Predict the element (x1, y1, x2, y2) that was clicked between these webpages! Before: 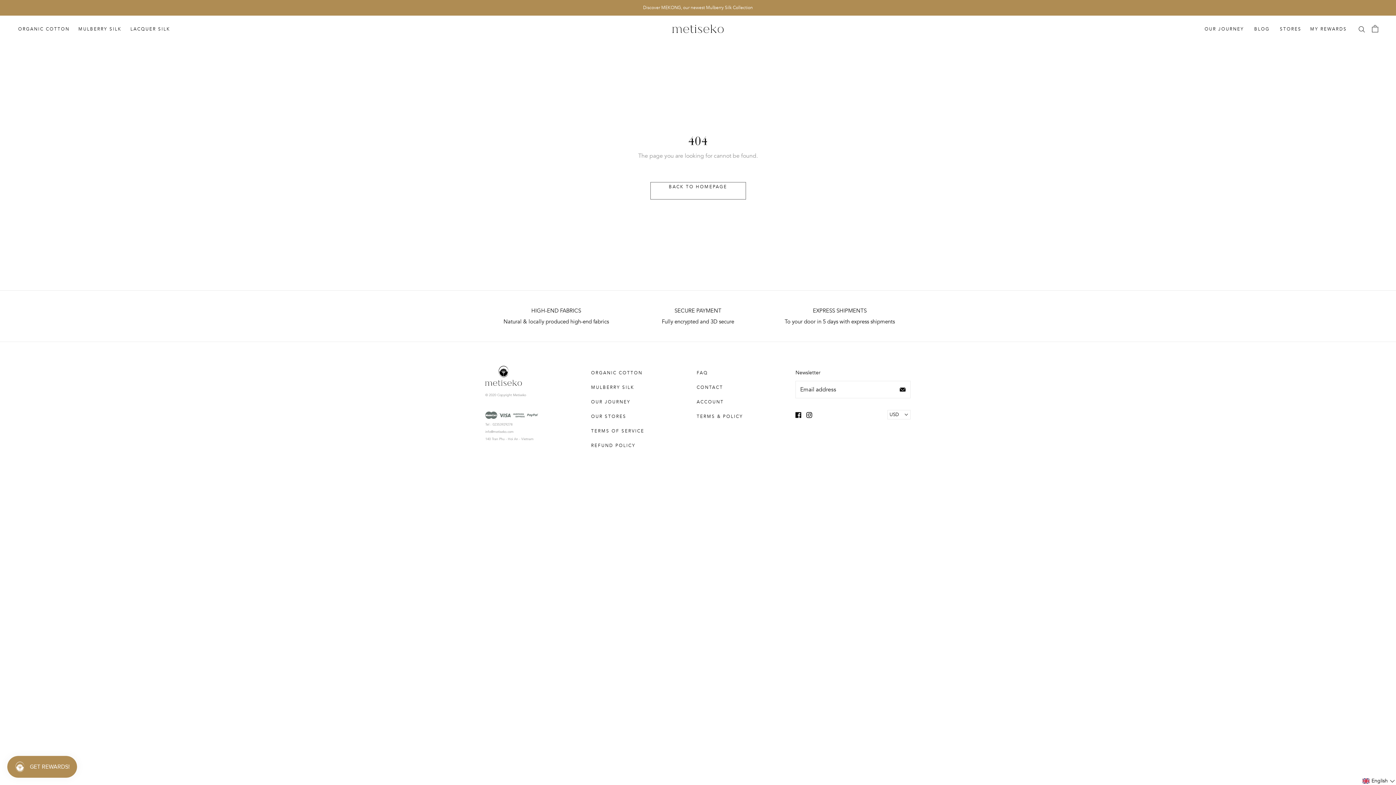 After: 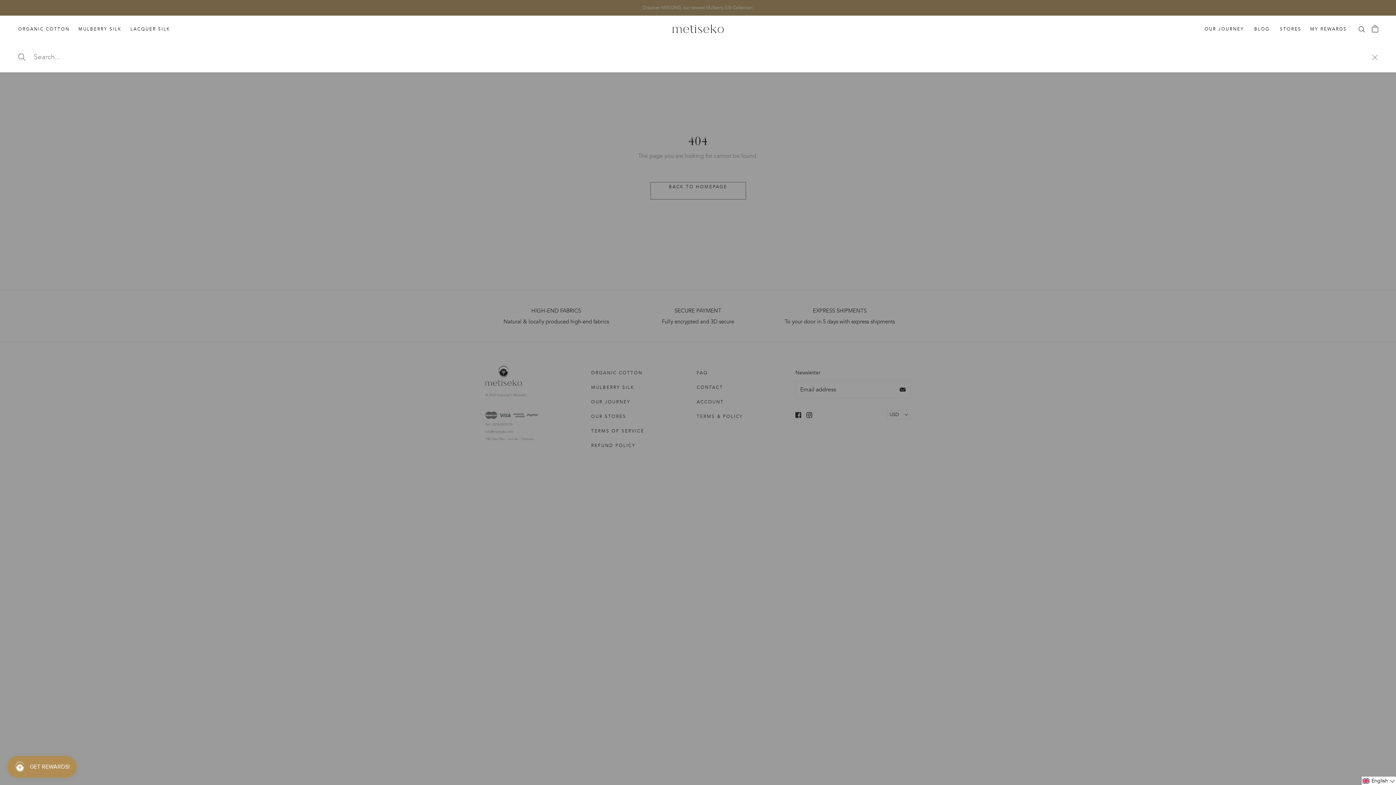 Action: label: Search bbox: (1358, 25, 1364, 31)